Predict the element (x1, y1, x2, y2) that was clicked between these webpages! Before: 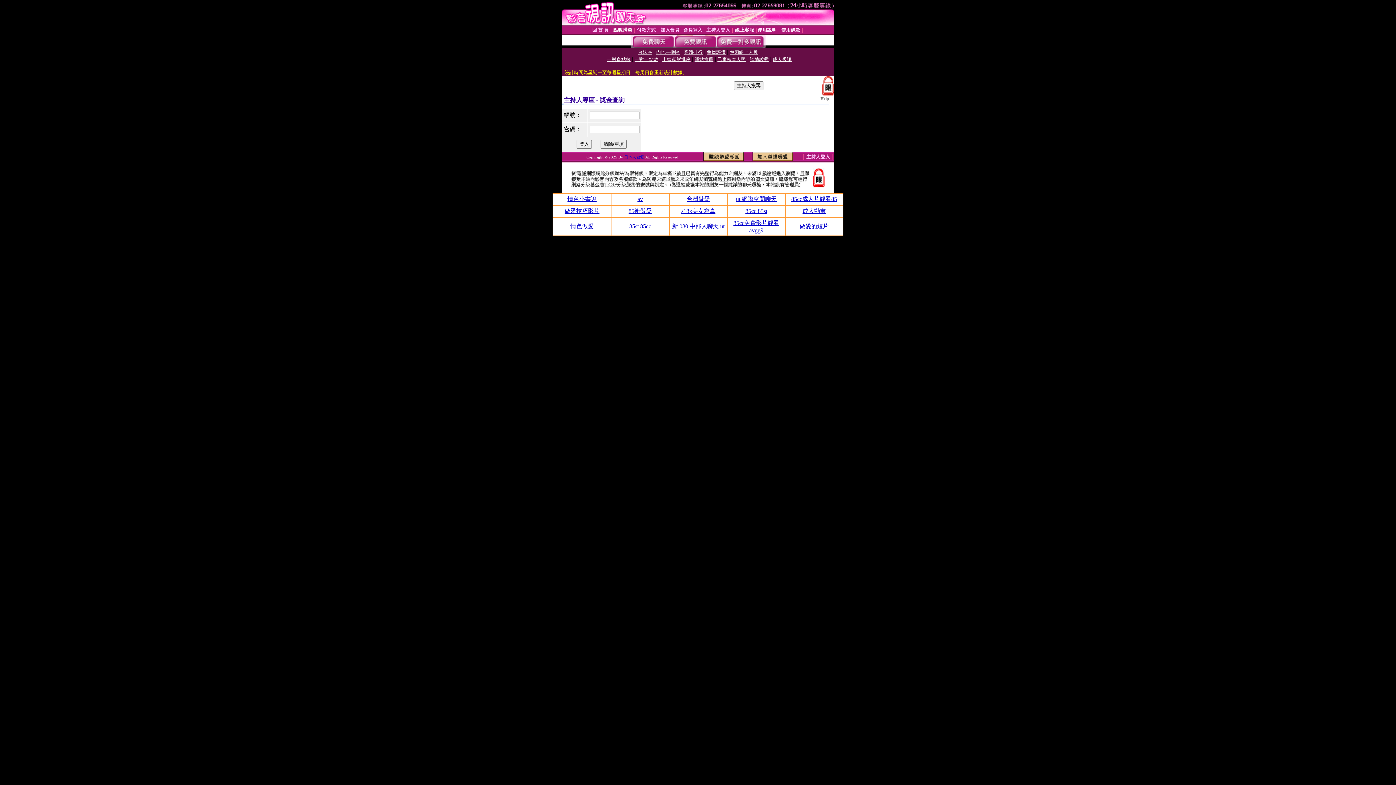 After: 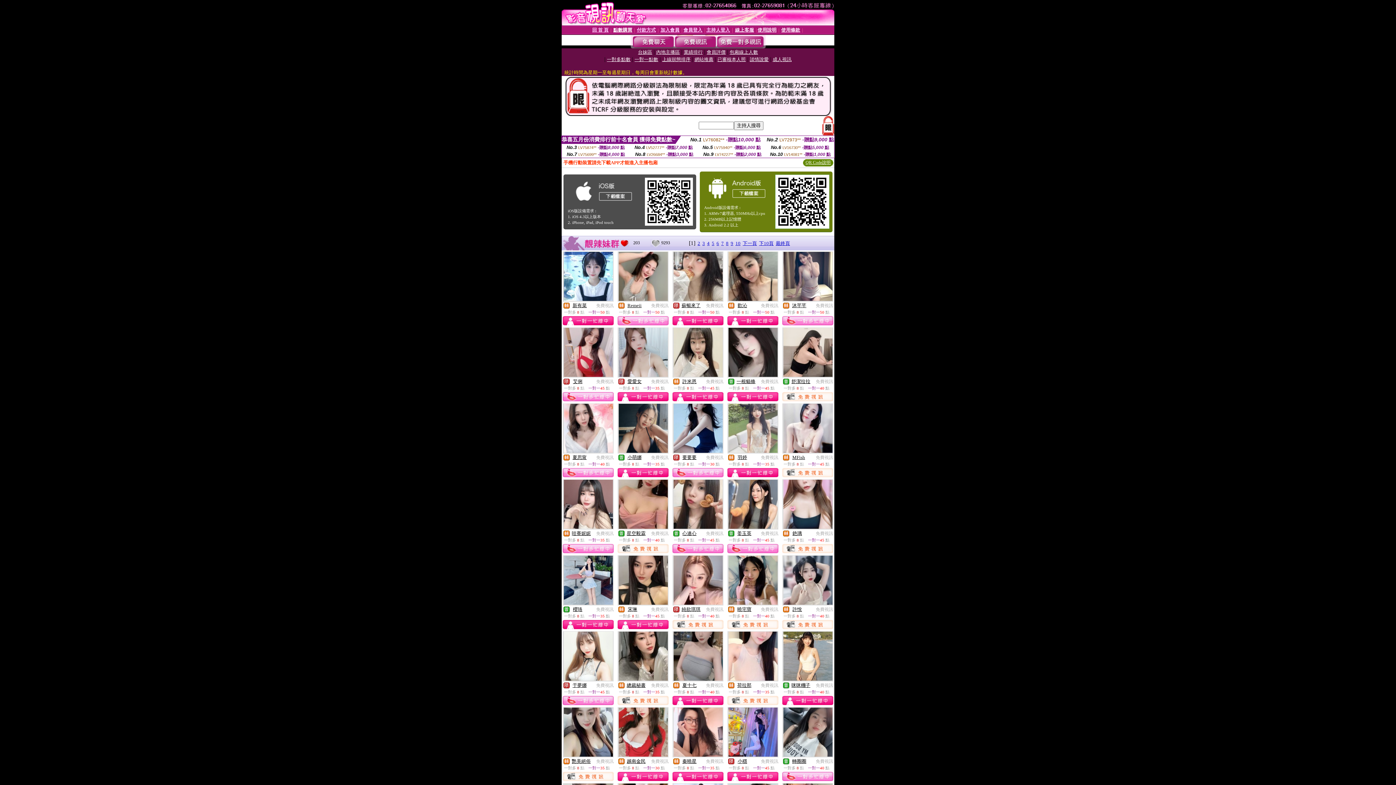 Action: bbox: (674, 43, 716, 49)